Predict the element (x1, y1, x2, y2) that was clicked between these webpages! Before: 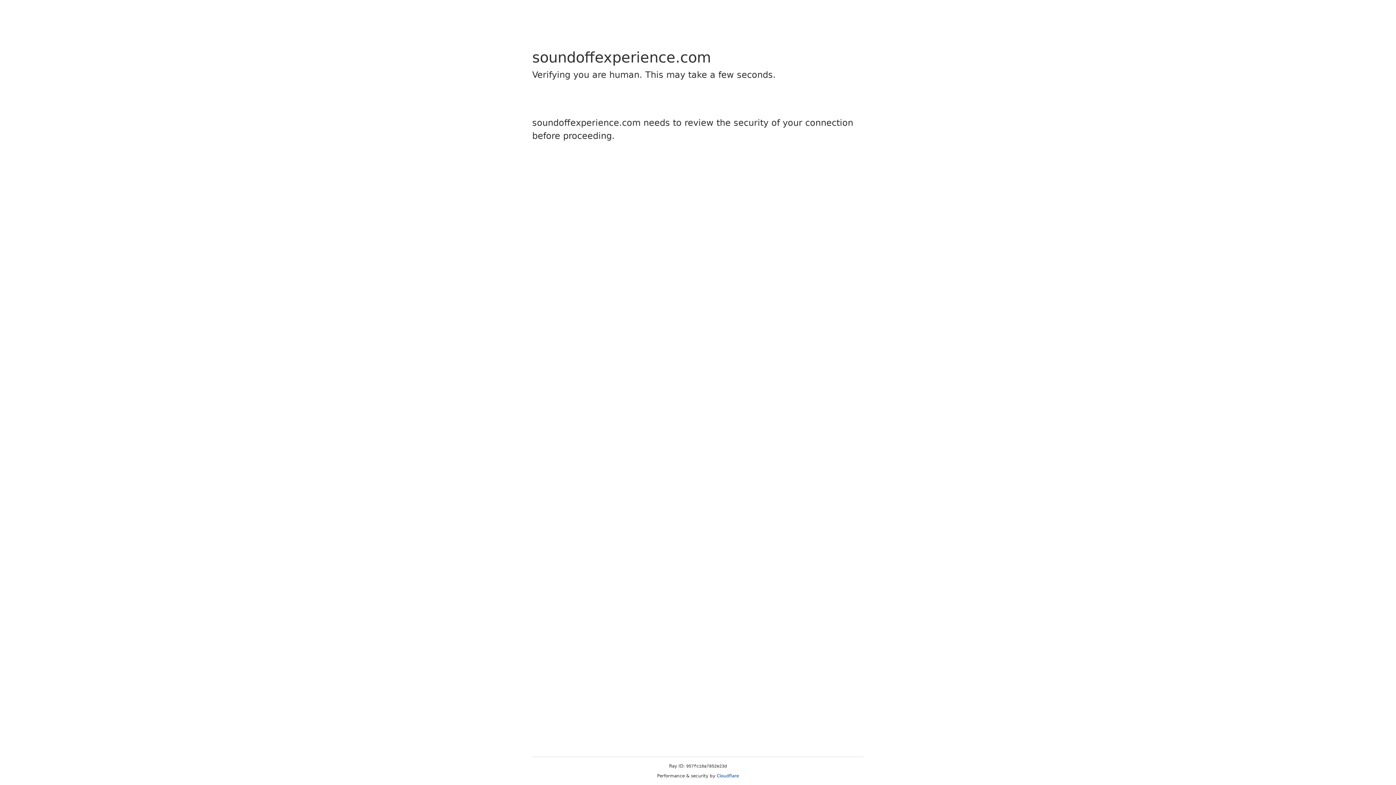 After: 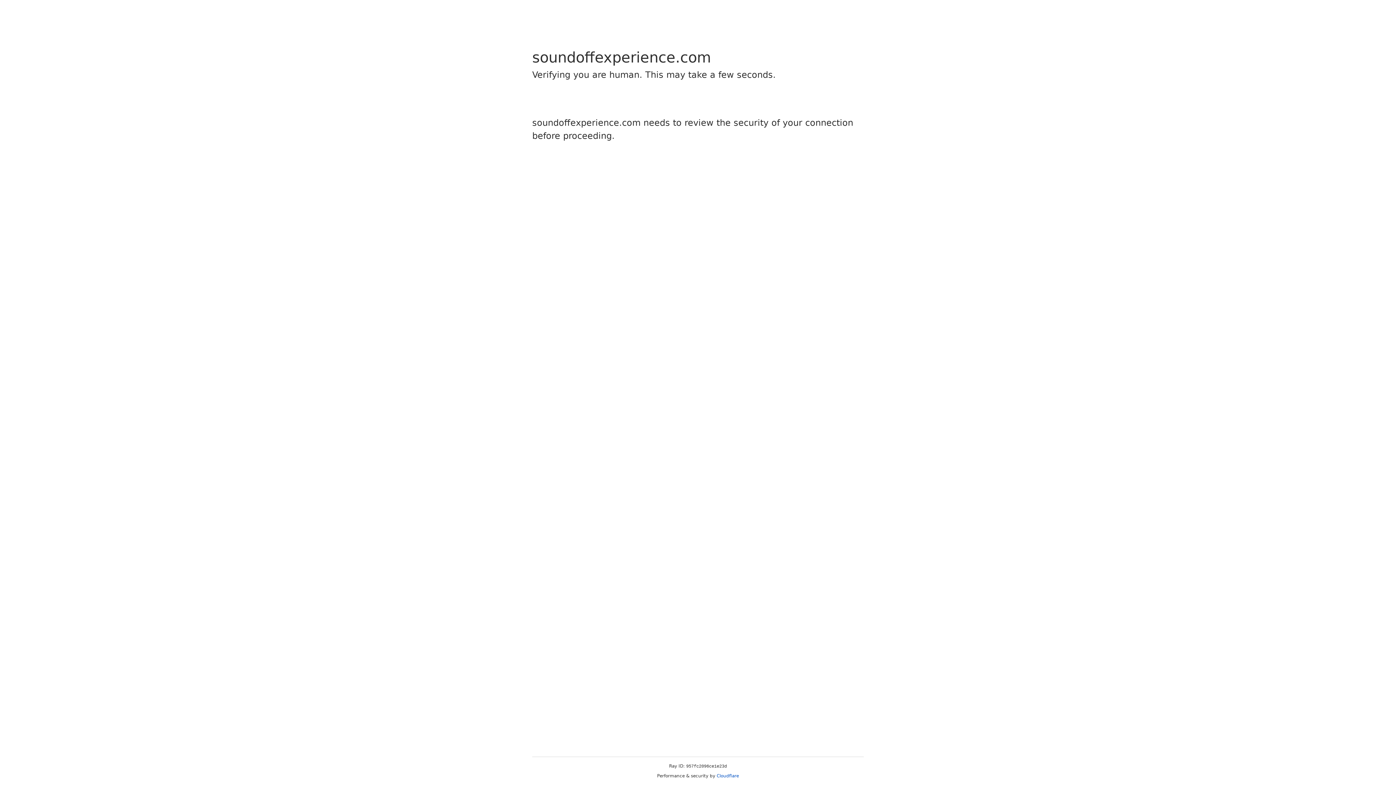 Action: bbox: (716, 773, 739, 778) label: Cloudflare